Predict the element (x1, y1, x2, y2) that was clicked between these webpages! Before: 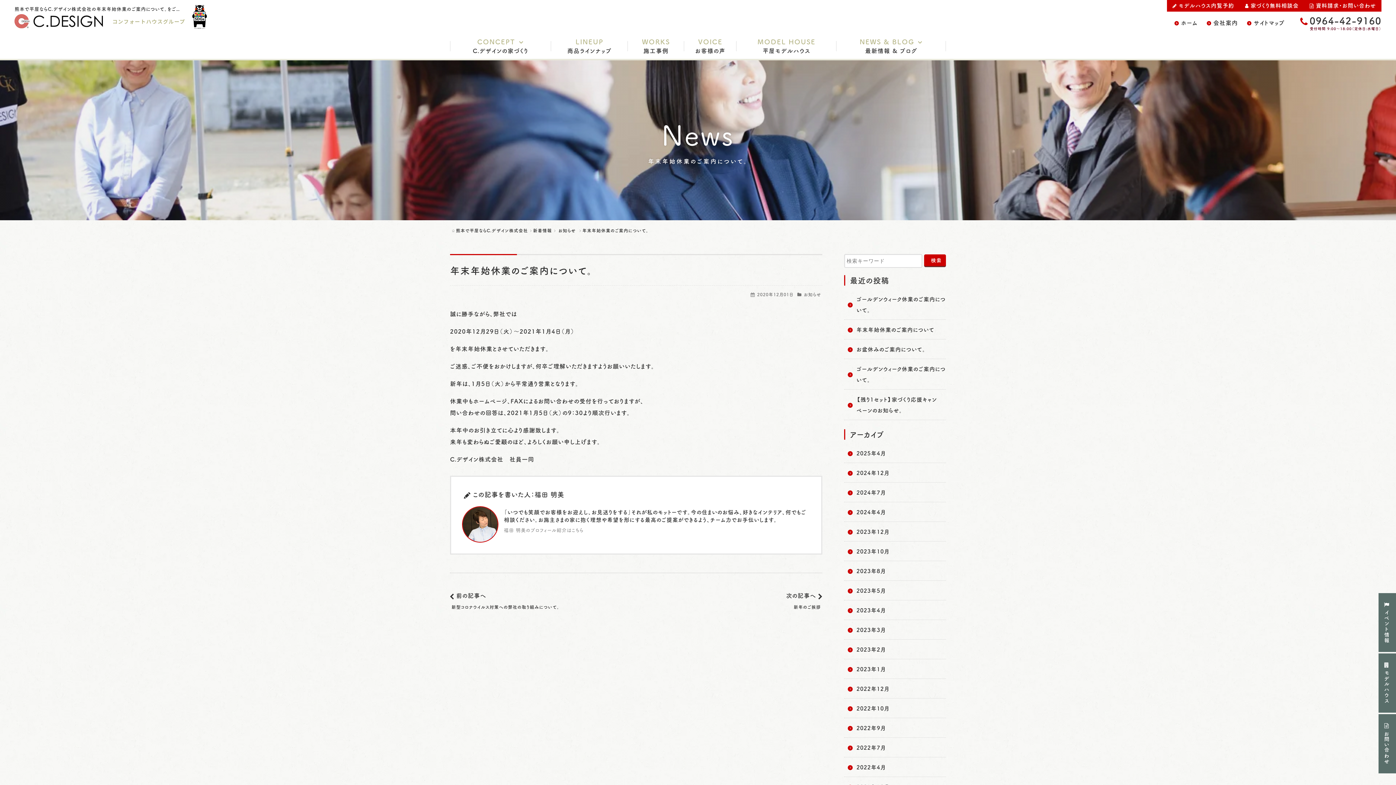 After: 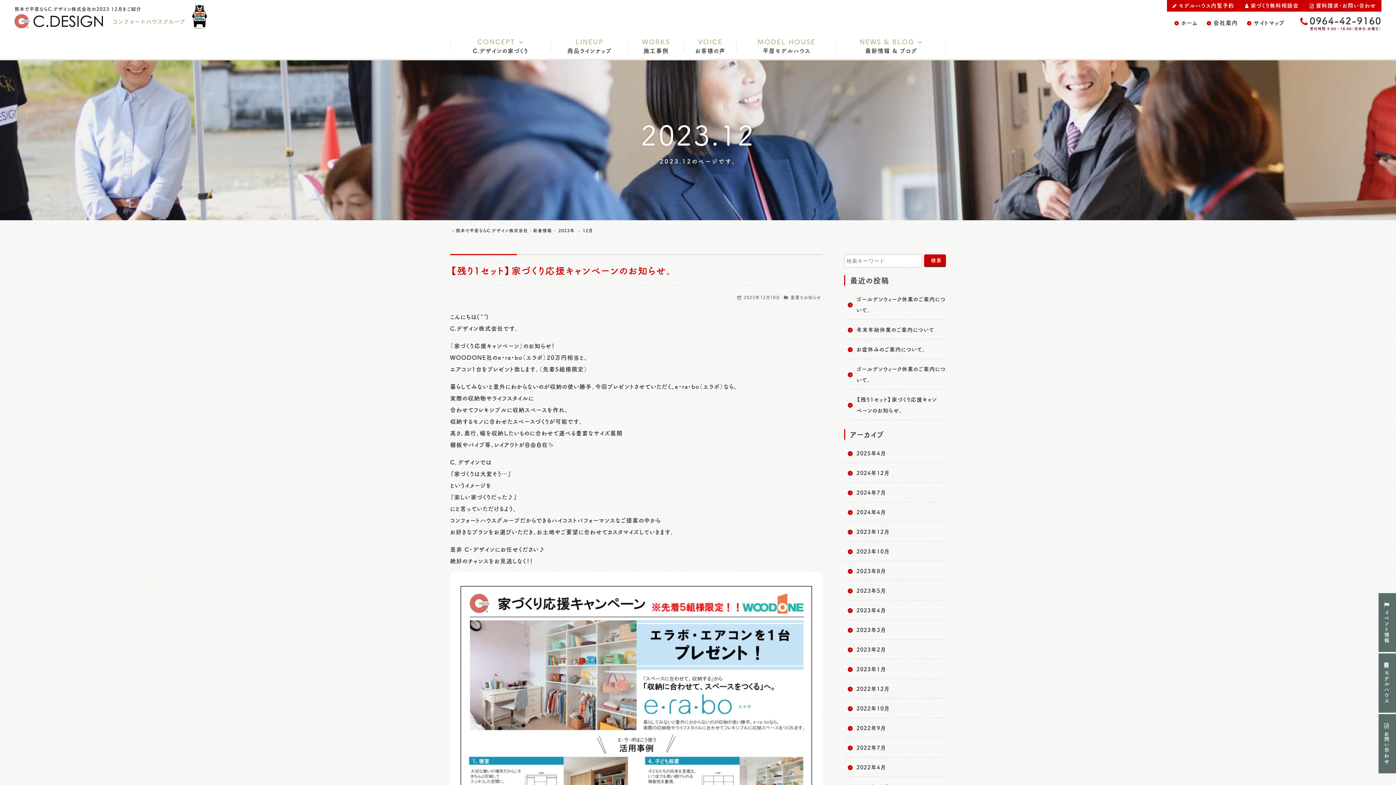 Action: label: 2023年12月 bbox: (844, 522, 946, 541)